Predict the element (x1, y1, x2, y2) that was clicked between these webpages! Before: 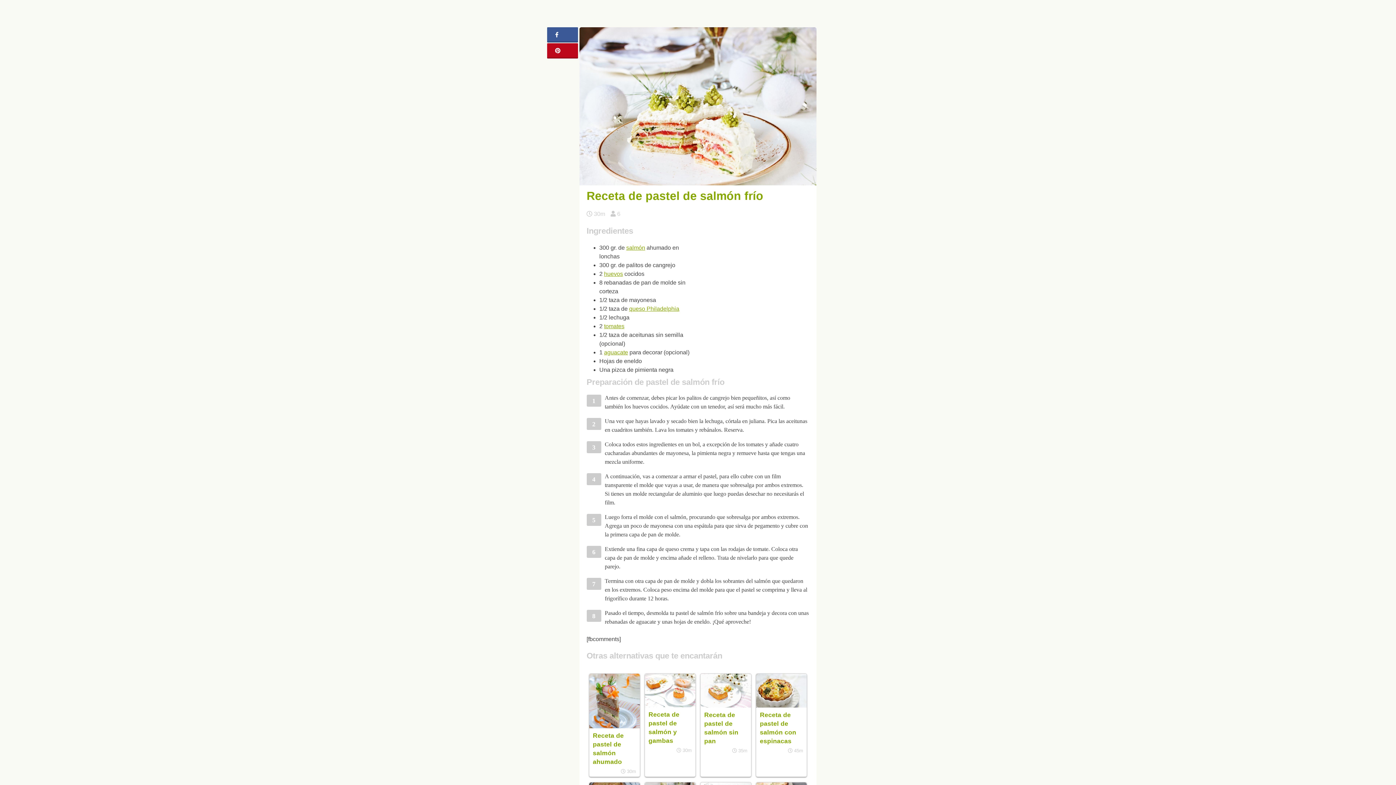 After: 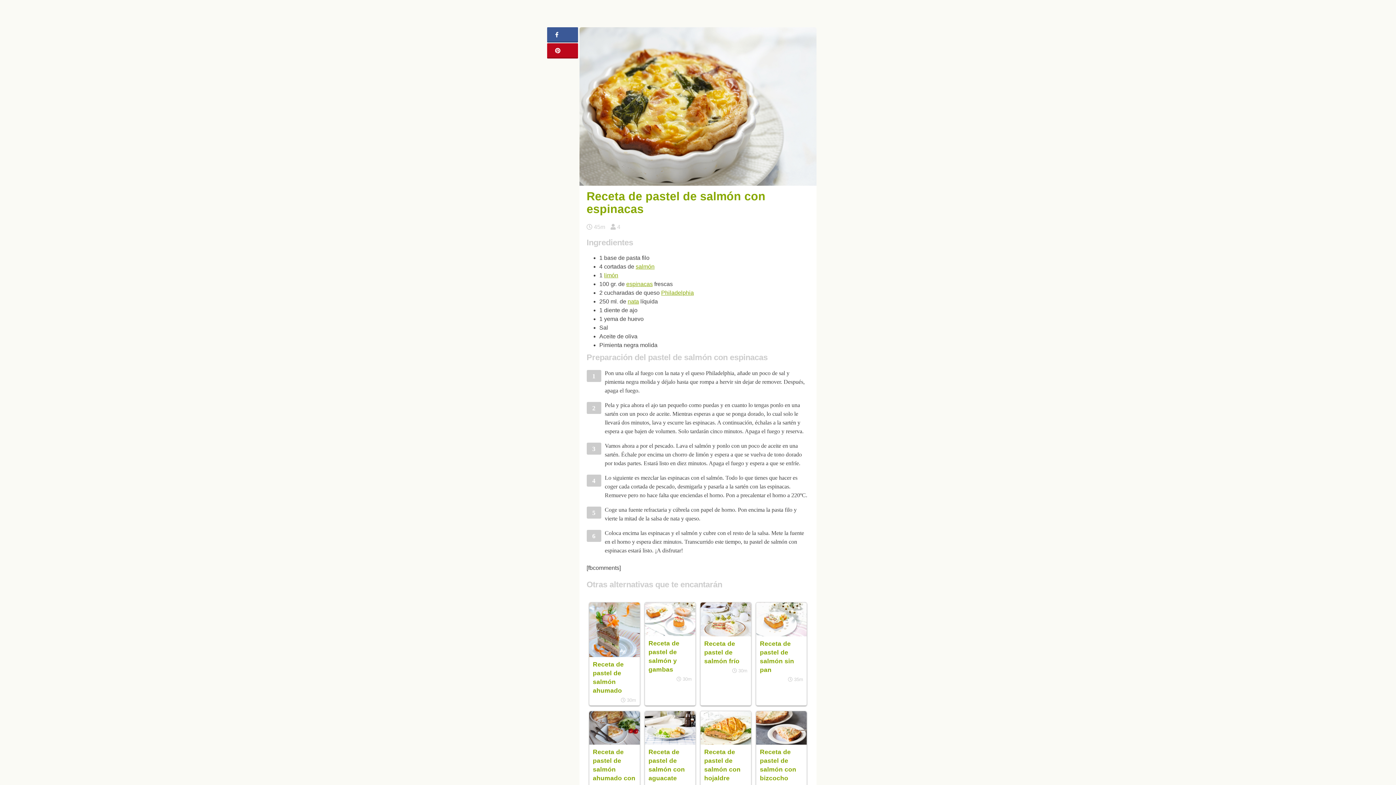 Action: bbox: (756, 702, 806, 709)